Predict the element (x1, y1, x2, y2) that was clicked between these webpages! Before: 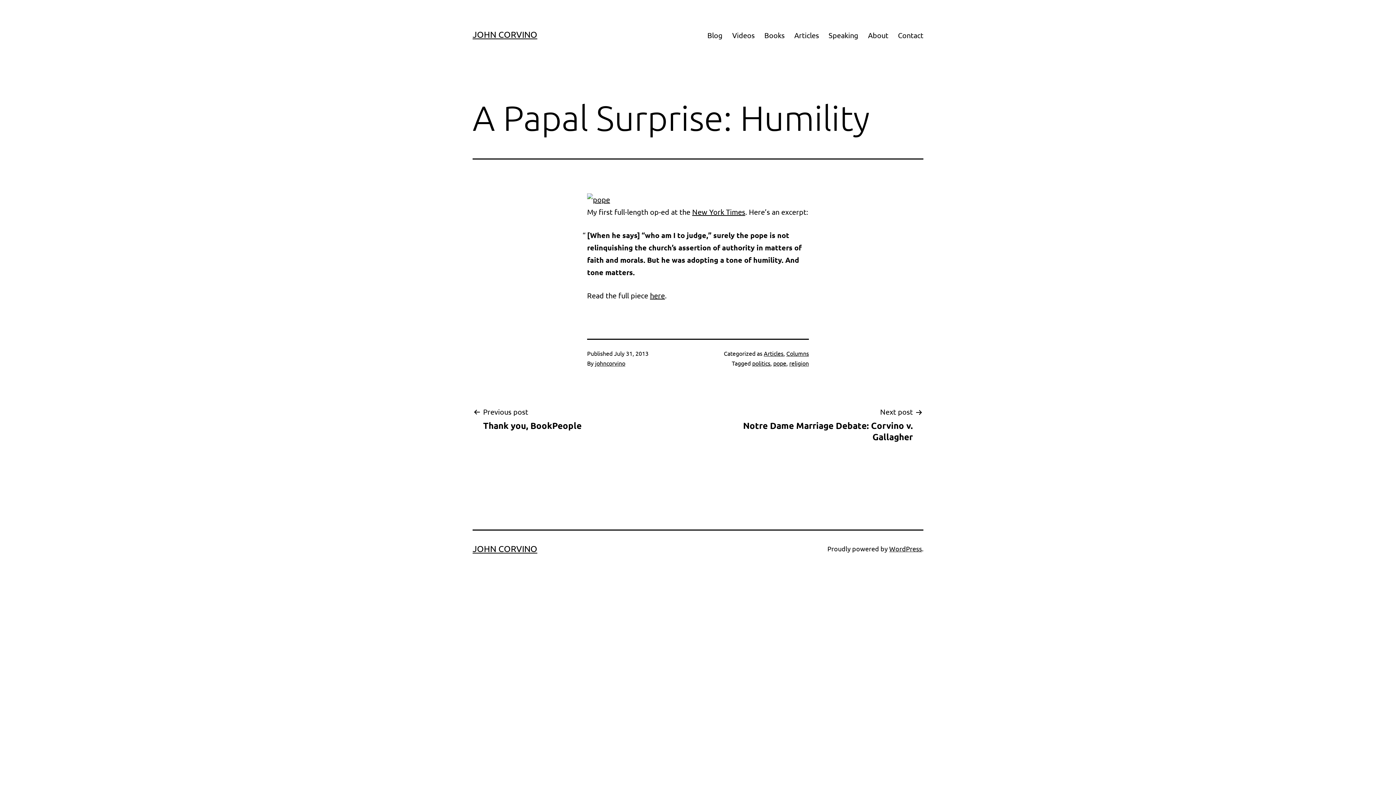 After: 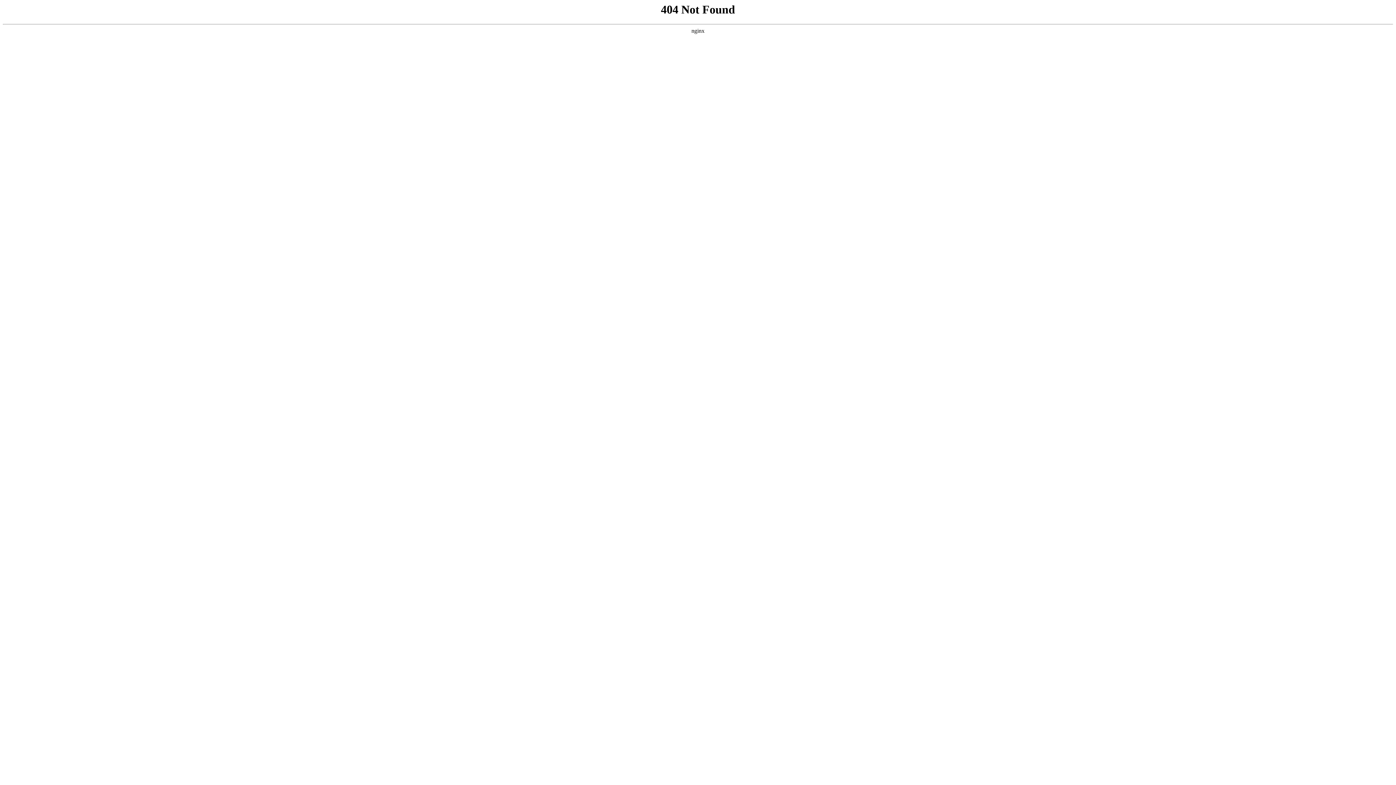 Action: bbox: (587, 193, 610, 203)